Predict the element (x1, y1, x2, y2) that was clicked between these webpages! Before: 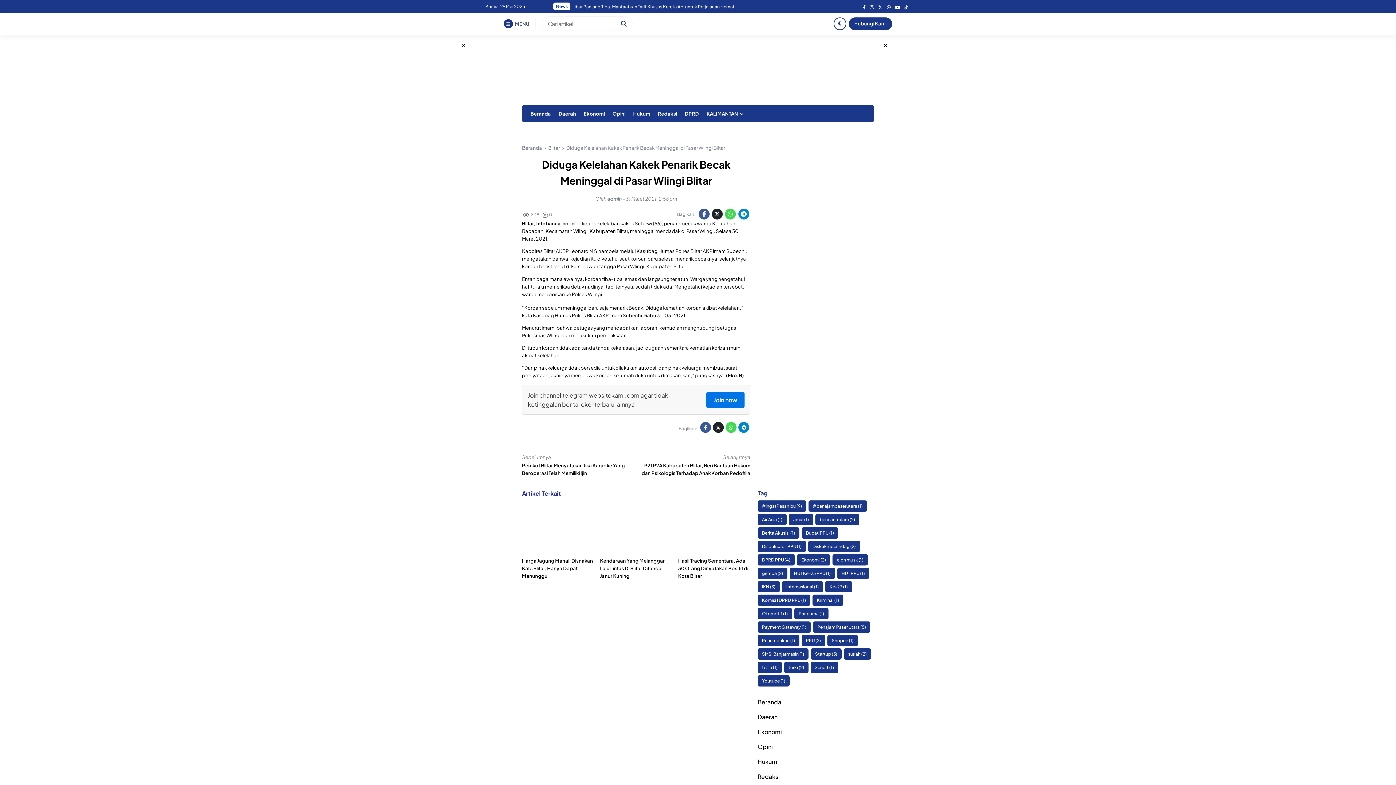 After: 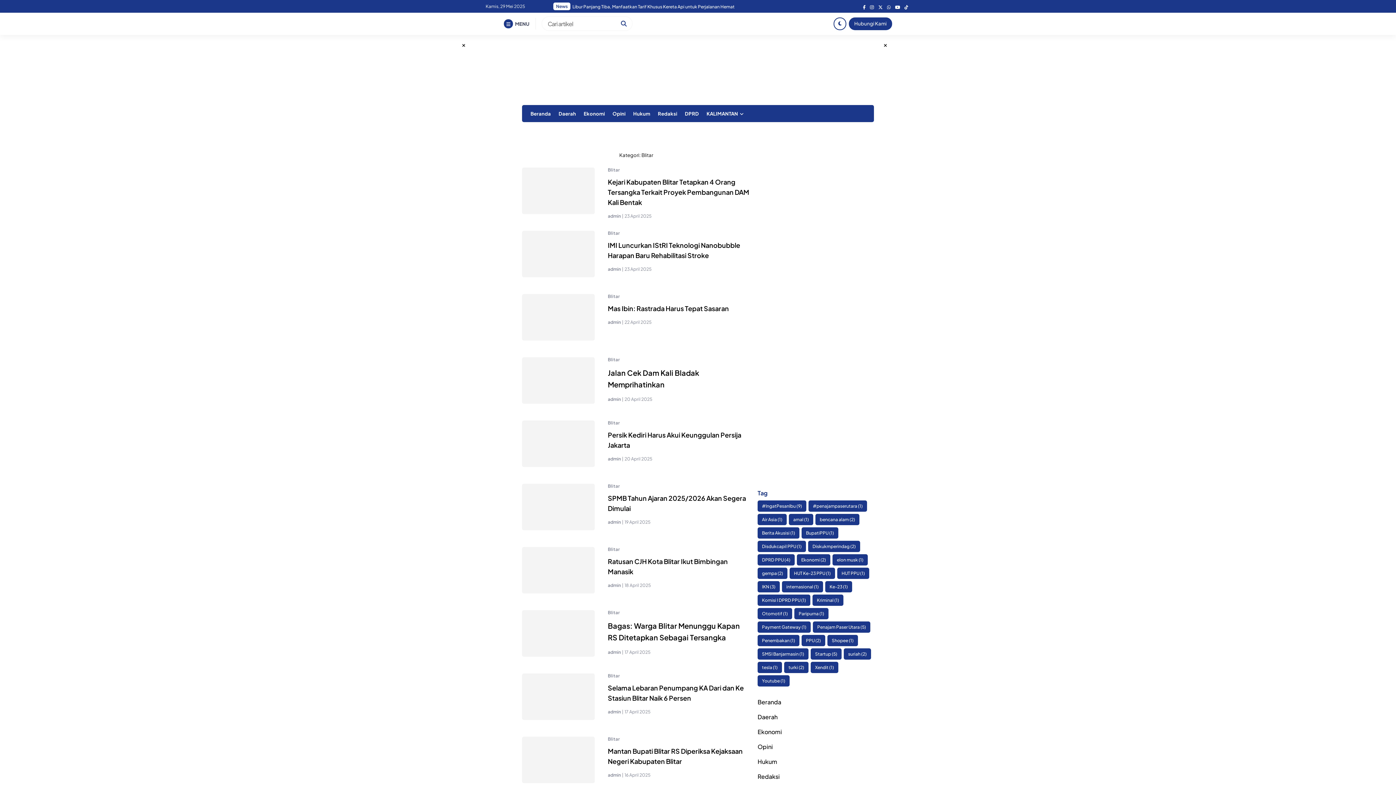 Action: label: Blitar bbox: (548, 144, 560, 151)